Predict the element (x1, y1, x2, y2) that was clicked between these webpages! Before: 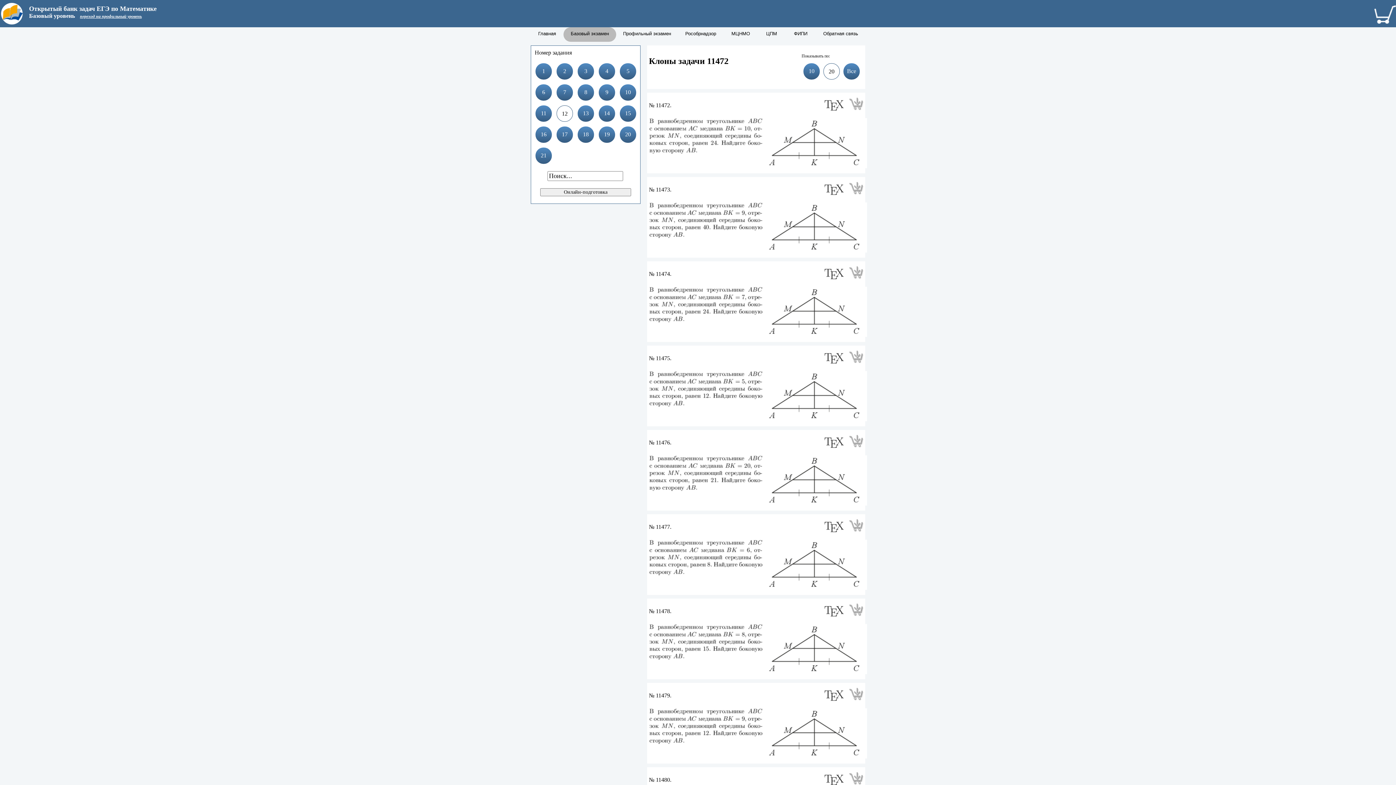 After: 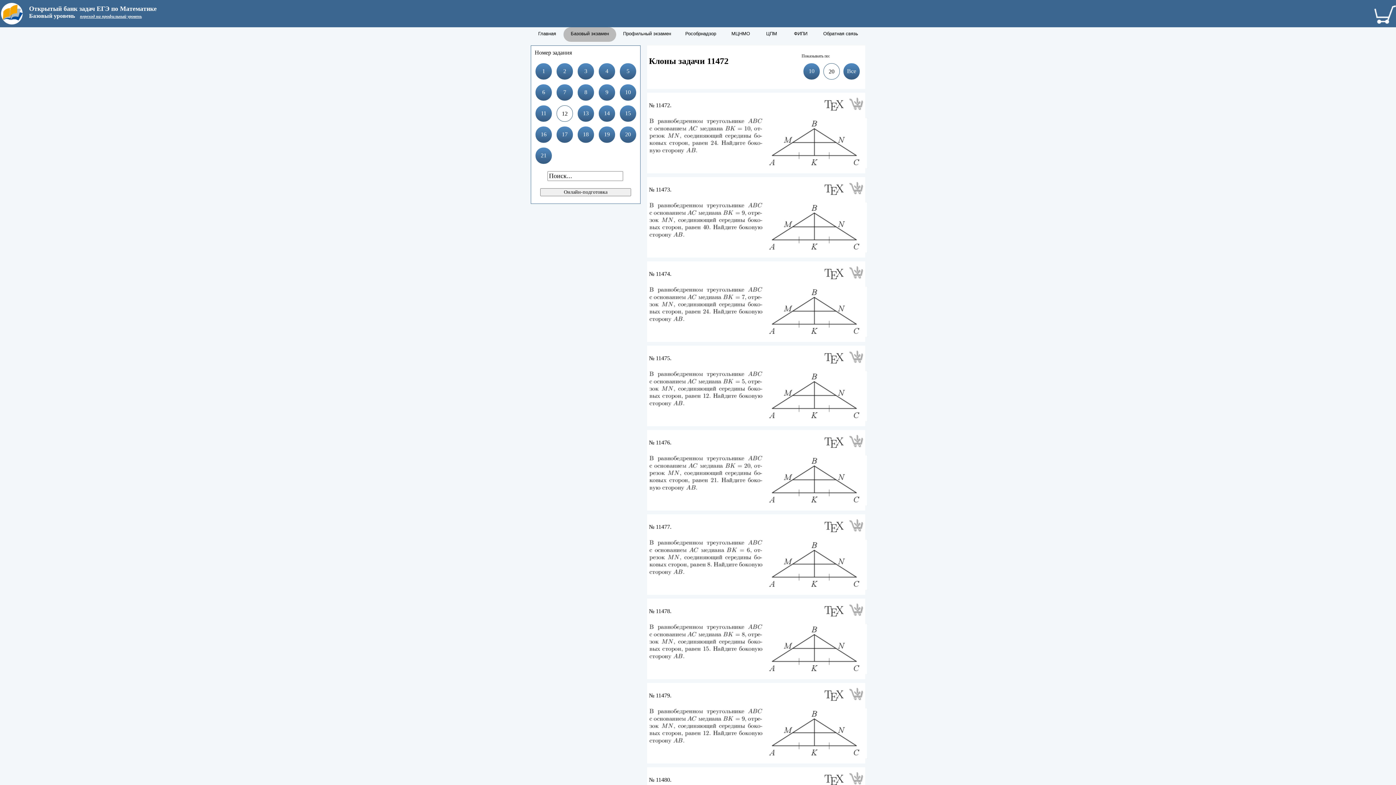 Action: bbox: (821, 780, 844, 786)